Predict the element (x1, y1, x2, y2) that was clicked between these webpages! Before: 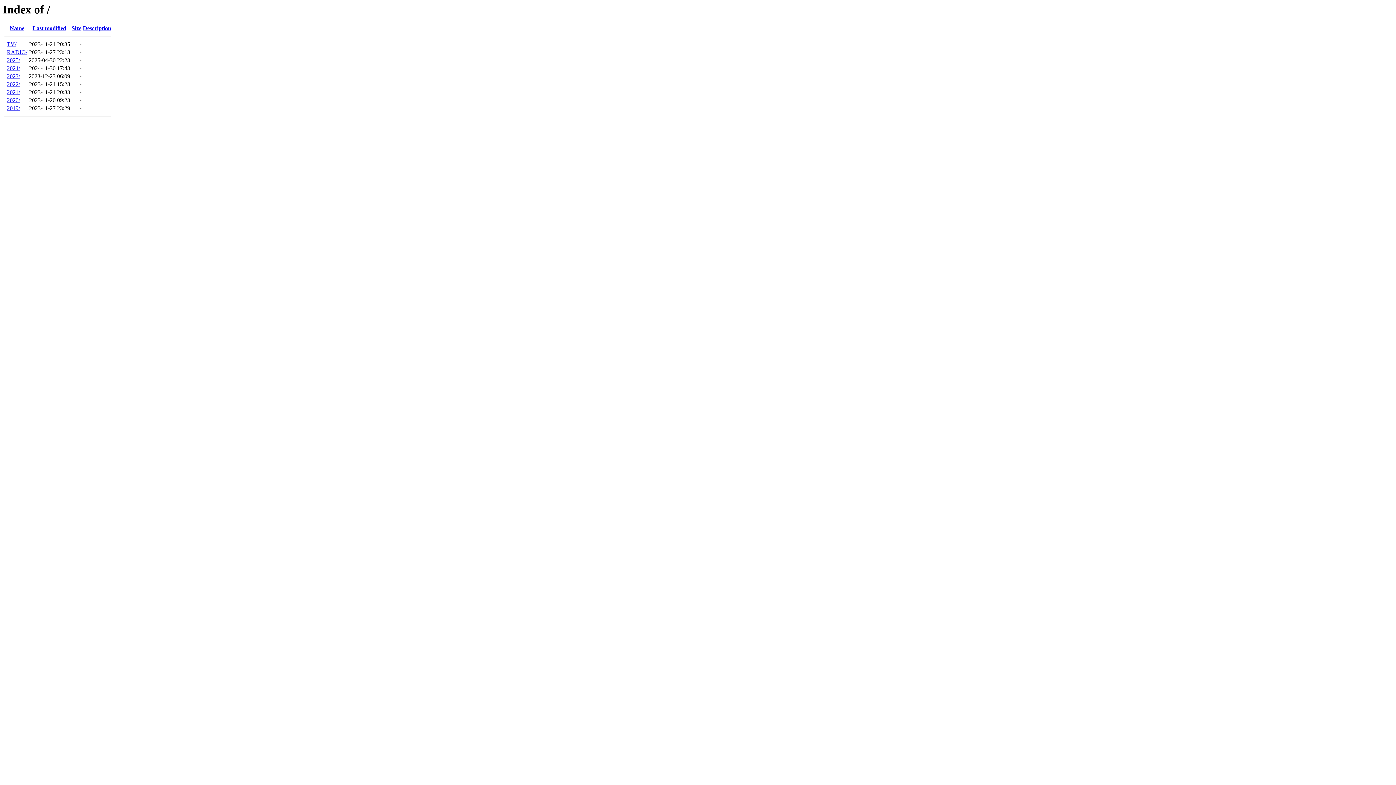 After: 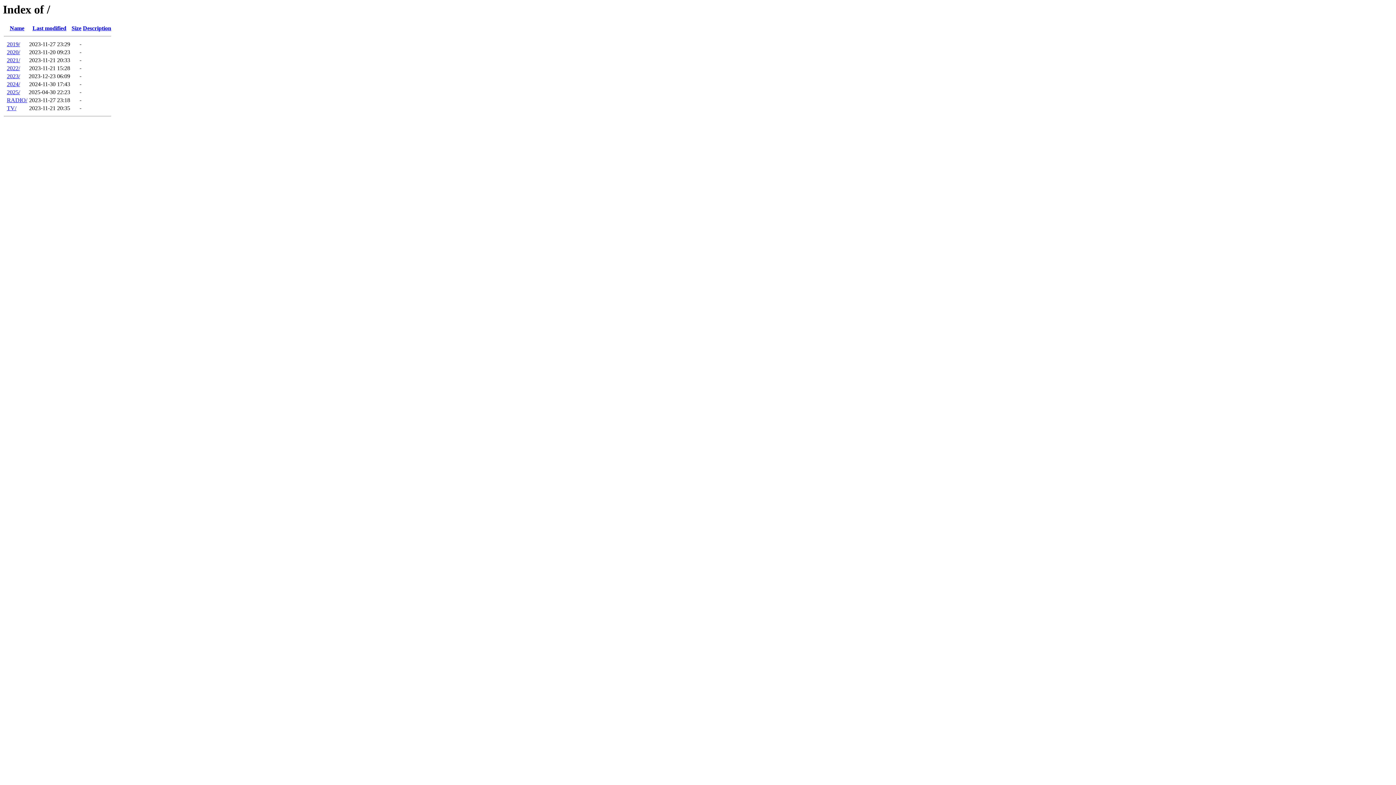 Action: bbox: (71, 25, 81, 31) label: Size